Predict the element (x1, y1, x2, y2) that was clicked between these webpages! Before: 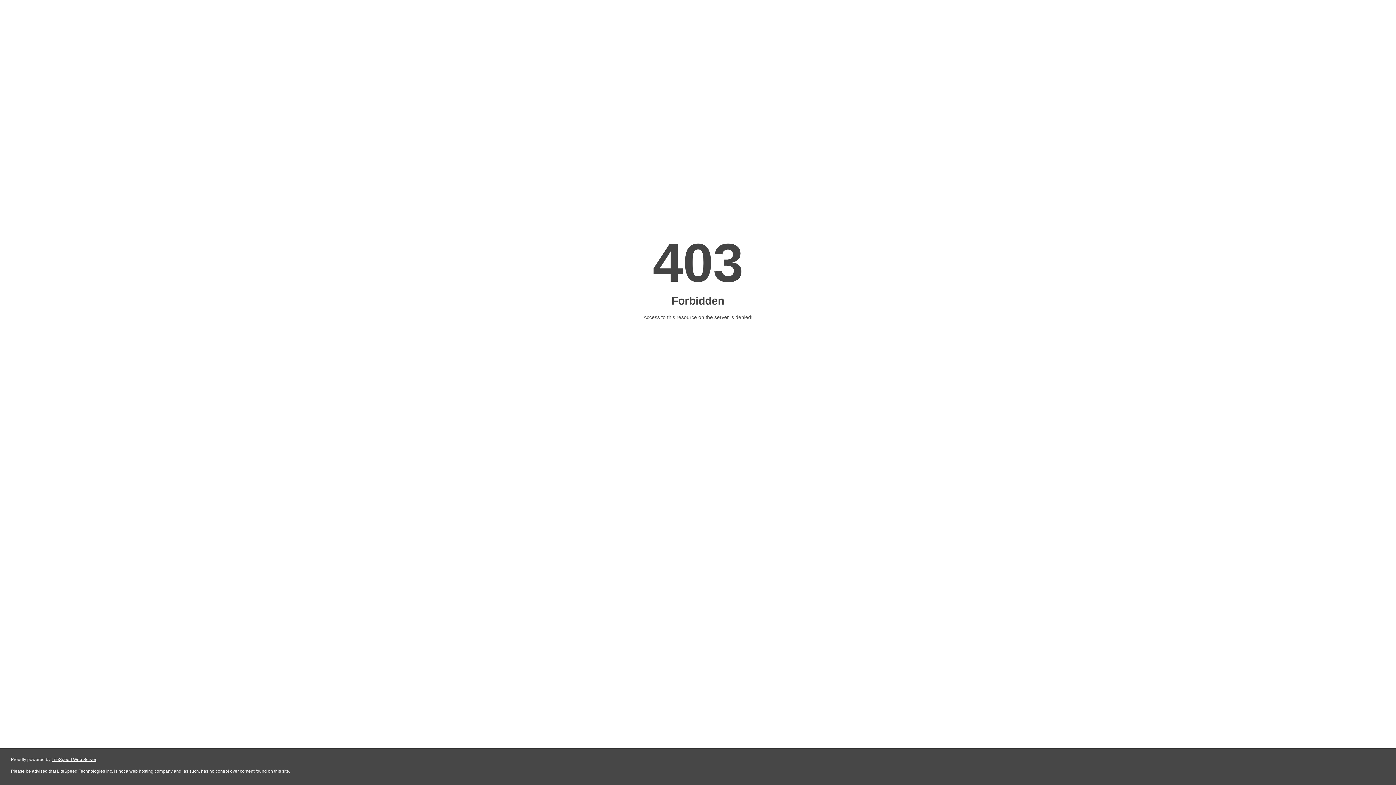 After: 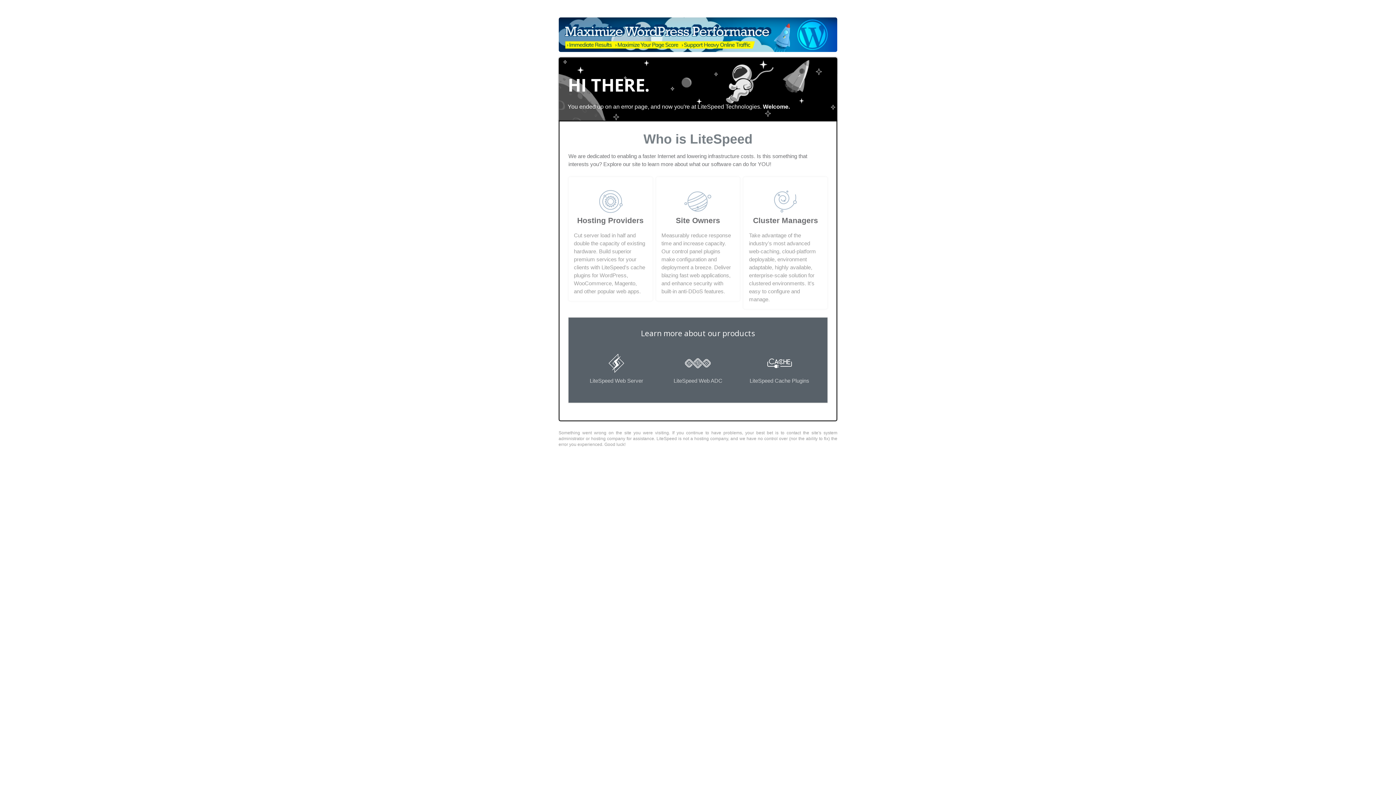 Action: label: LiteSpeed Web Server bbox: (51, 757, 96, 762)